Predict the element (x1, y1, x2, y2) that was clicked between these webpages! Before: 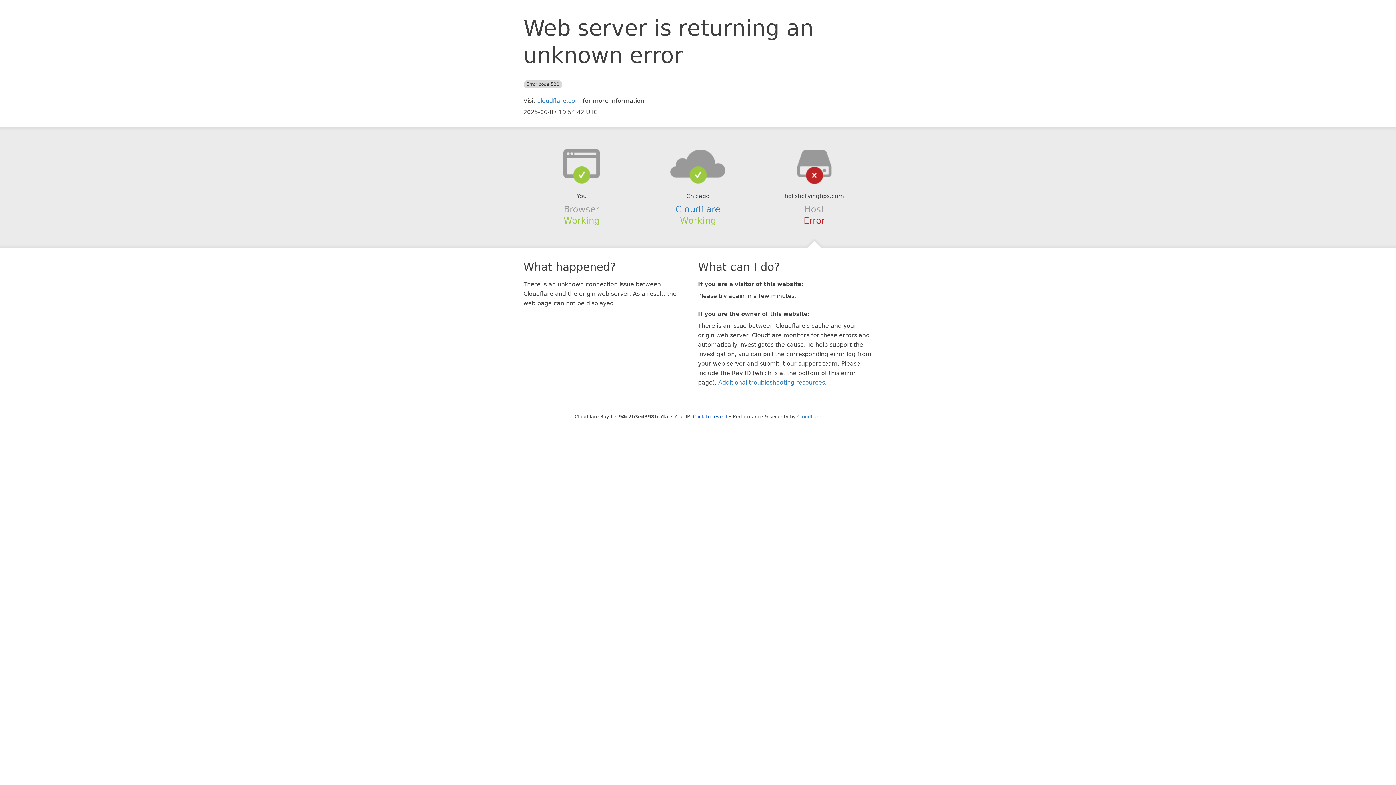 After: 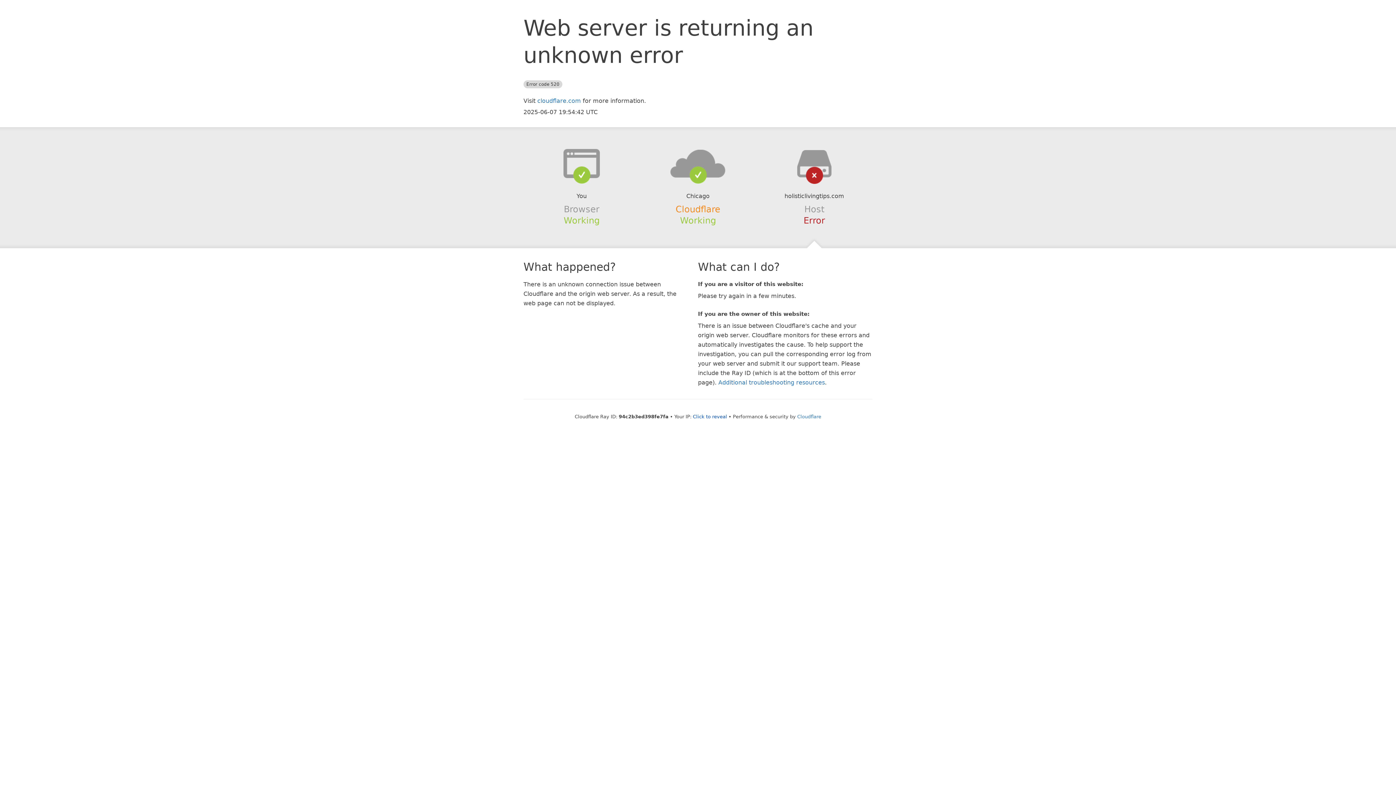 Action: bbox: (675, 204, 720, 214) label: Cloudflare